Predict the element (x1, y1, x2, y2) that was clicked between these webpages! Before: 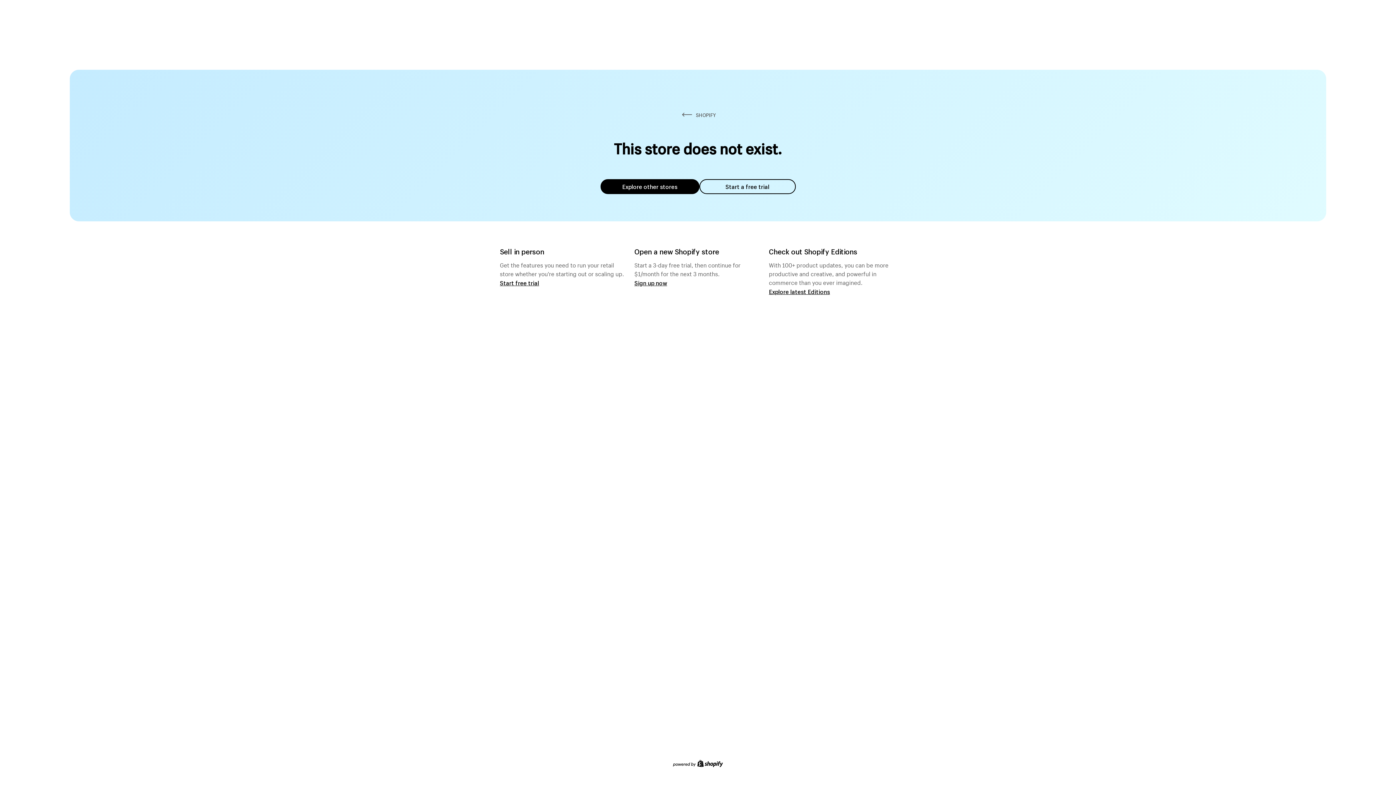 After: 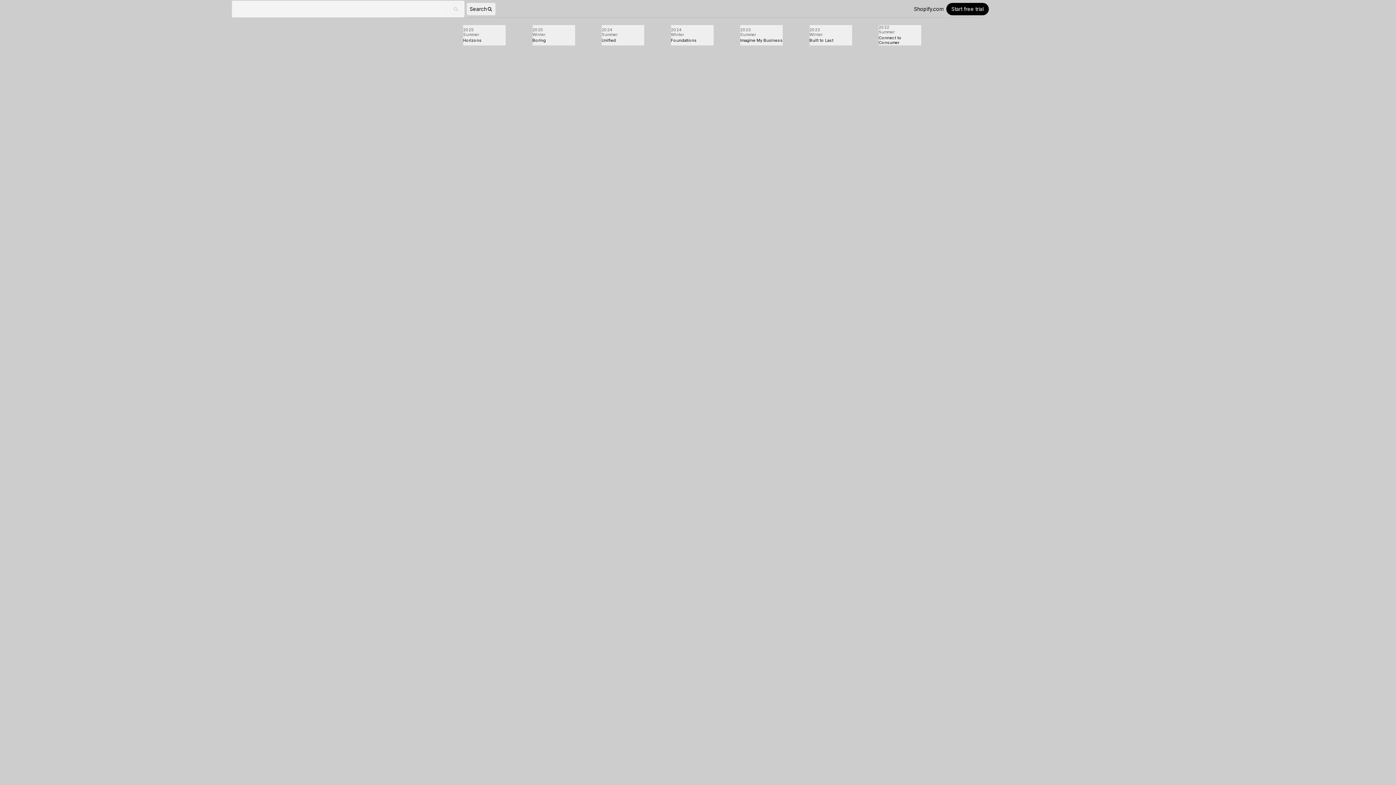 Action: label: Explore latest Editions bbox: (769, 287, 830, 295)